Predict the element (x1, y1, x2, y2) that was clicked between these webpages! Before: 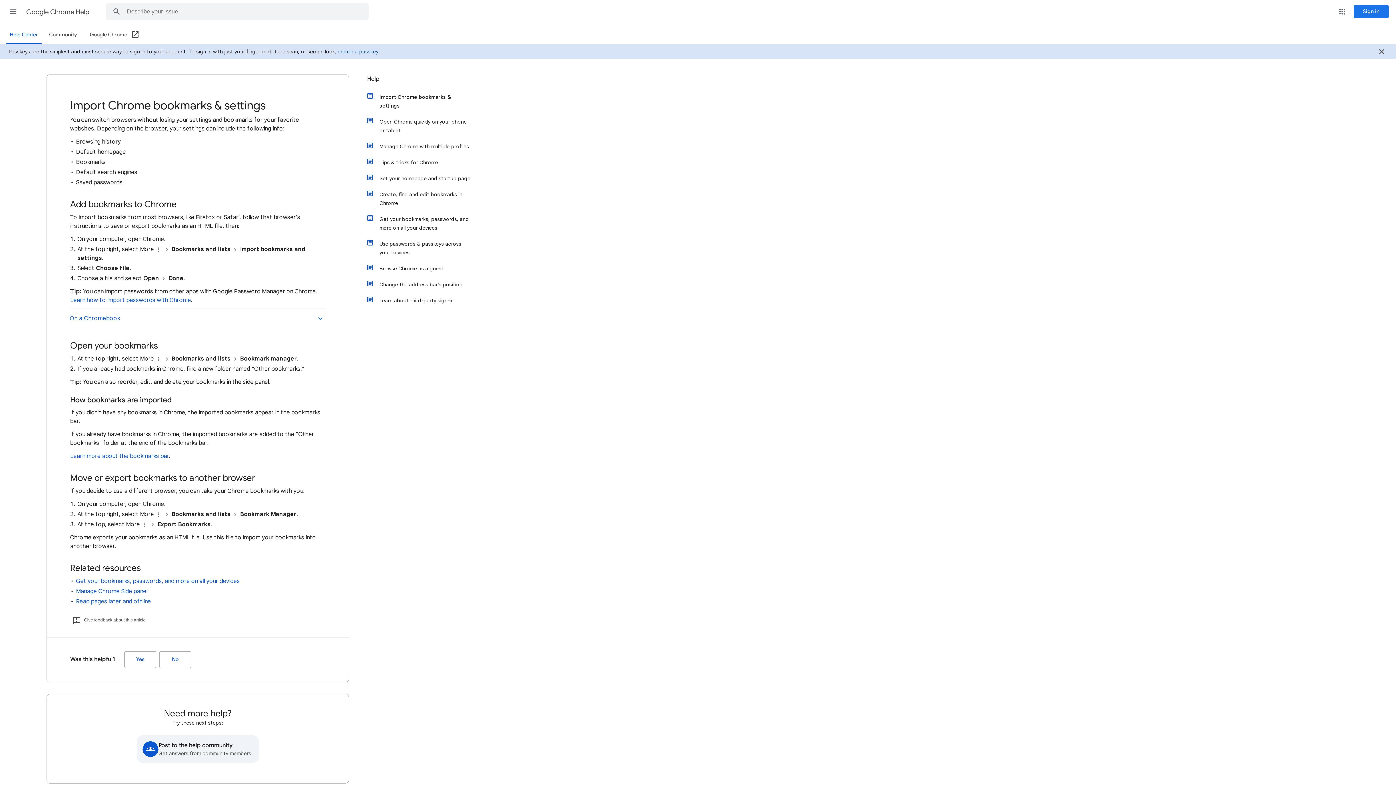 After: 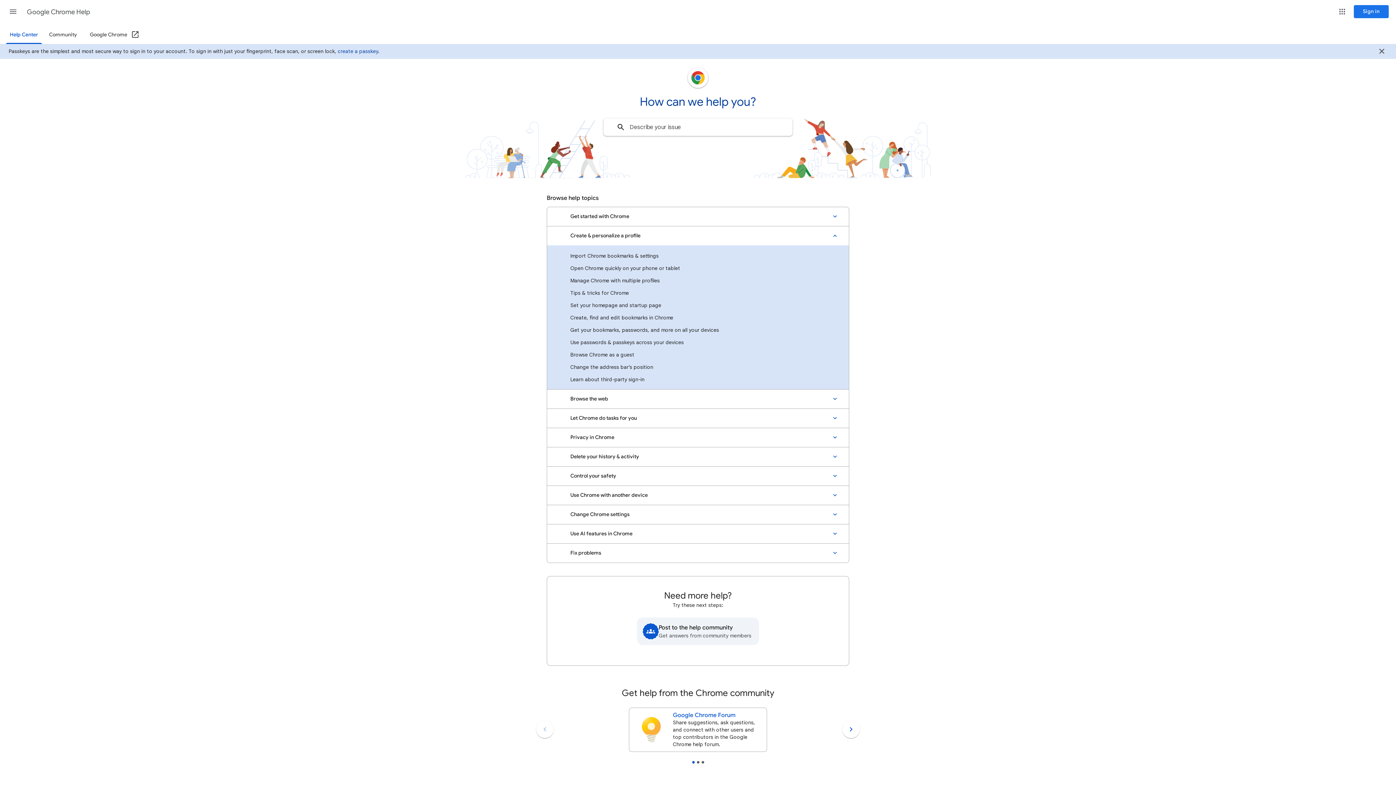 Action: label: Help bbox: (367, 74, 472, 89)